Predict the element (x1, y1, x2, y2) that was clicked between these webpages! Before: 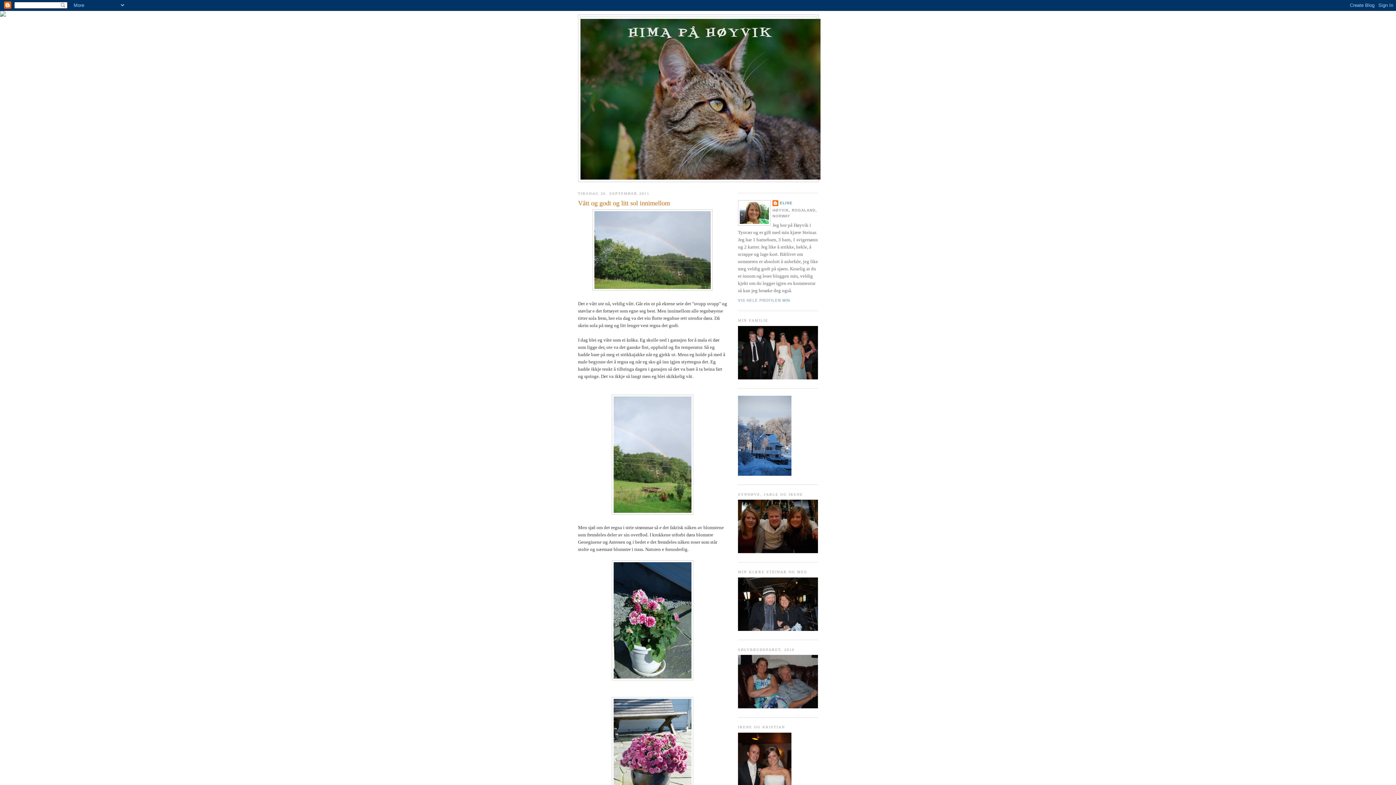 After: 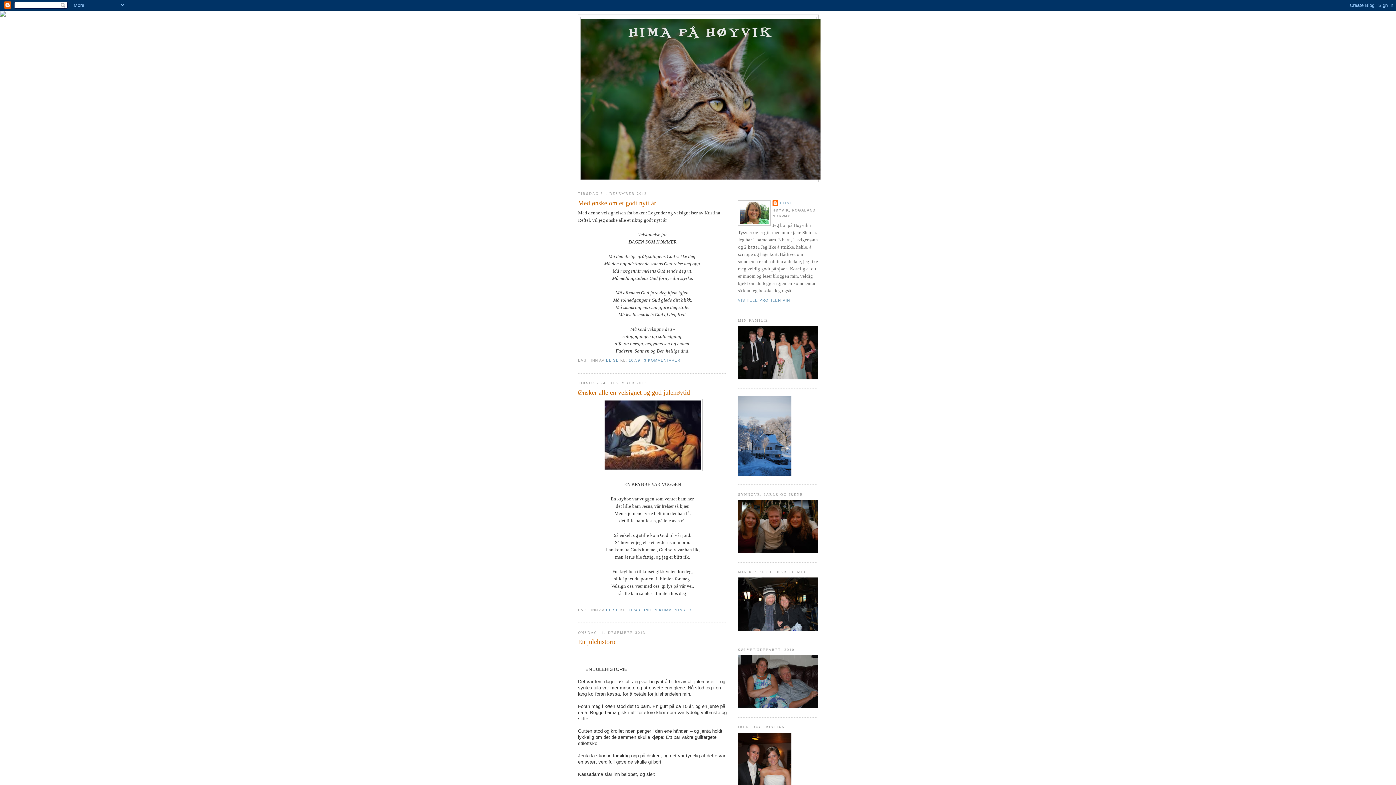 Action: bbox: (628, 24, 772, 41) label: HIMA PÅ HØYVIK